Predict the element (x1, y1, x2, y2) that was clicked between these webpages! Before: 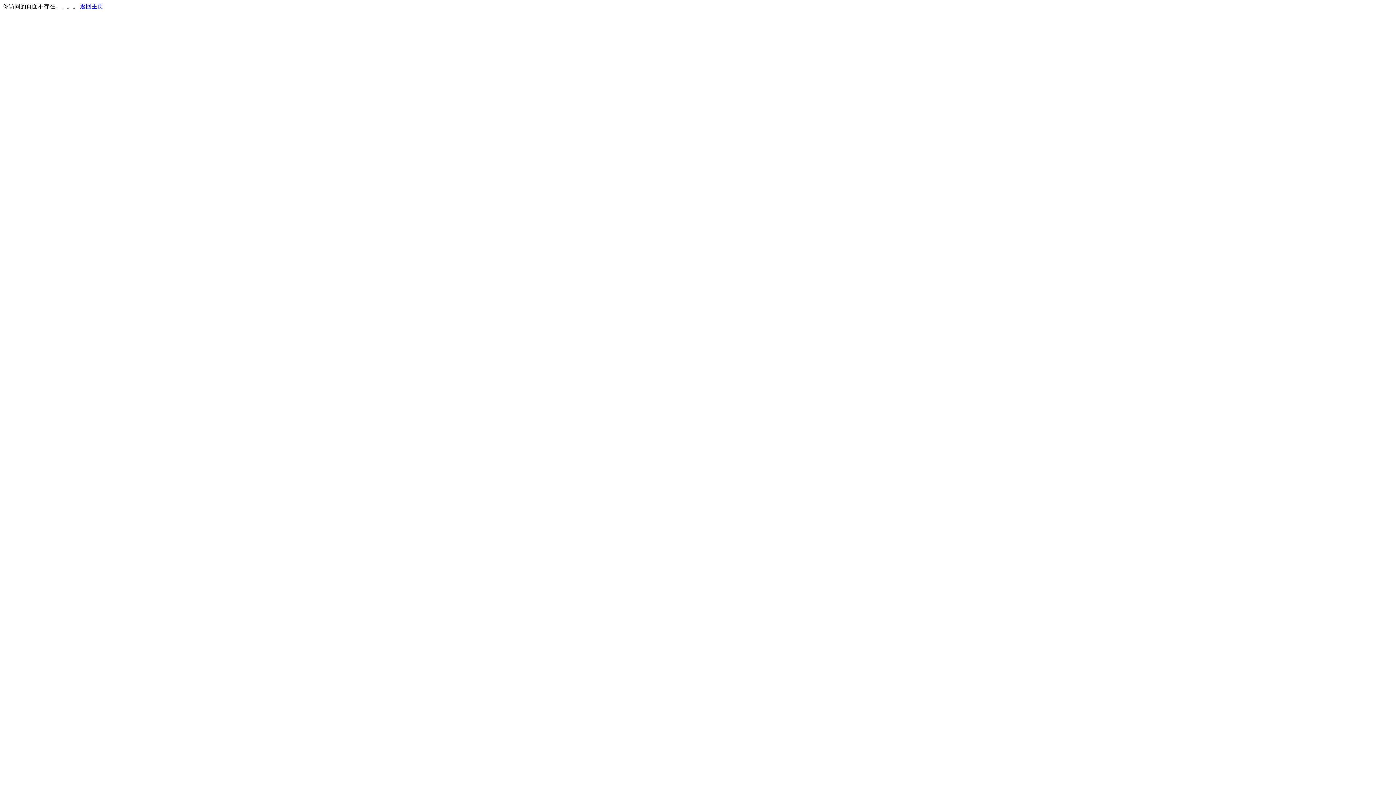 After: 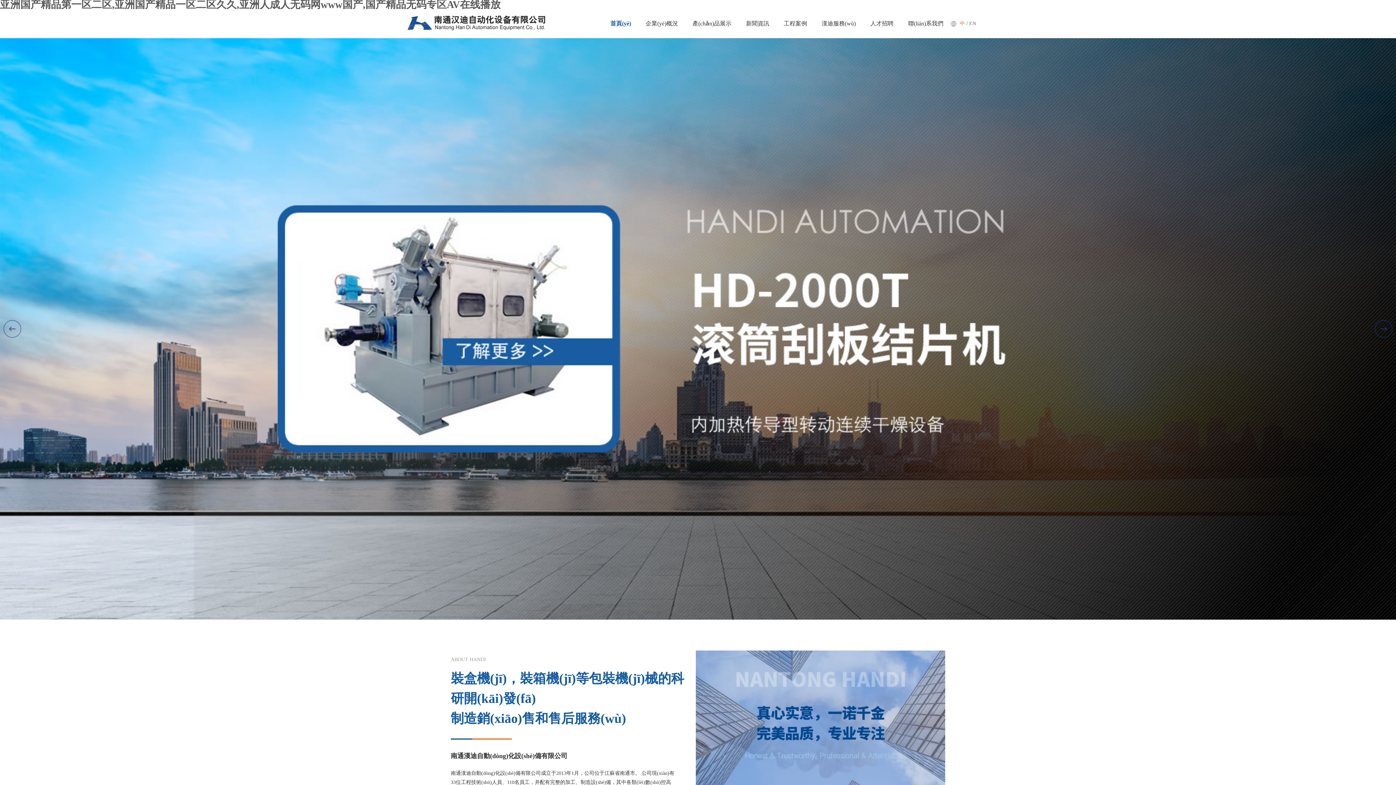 Action: bbox: (80, 3, 103, 9) label: 返回主页